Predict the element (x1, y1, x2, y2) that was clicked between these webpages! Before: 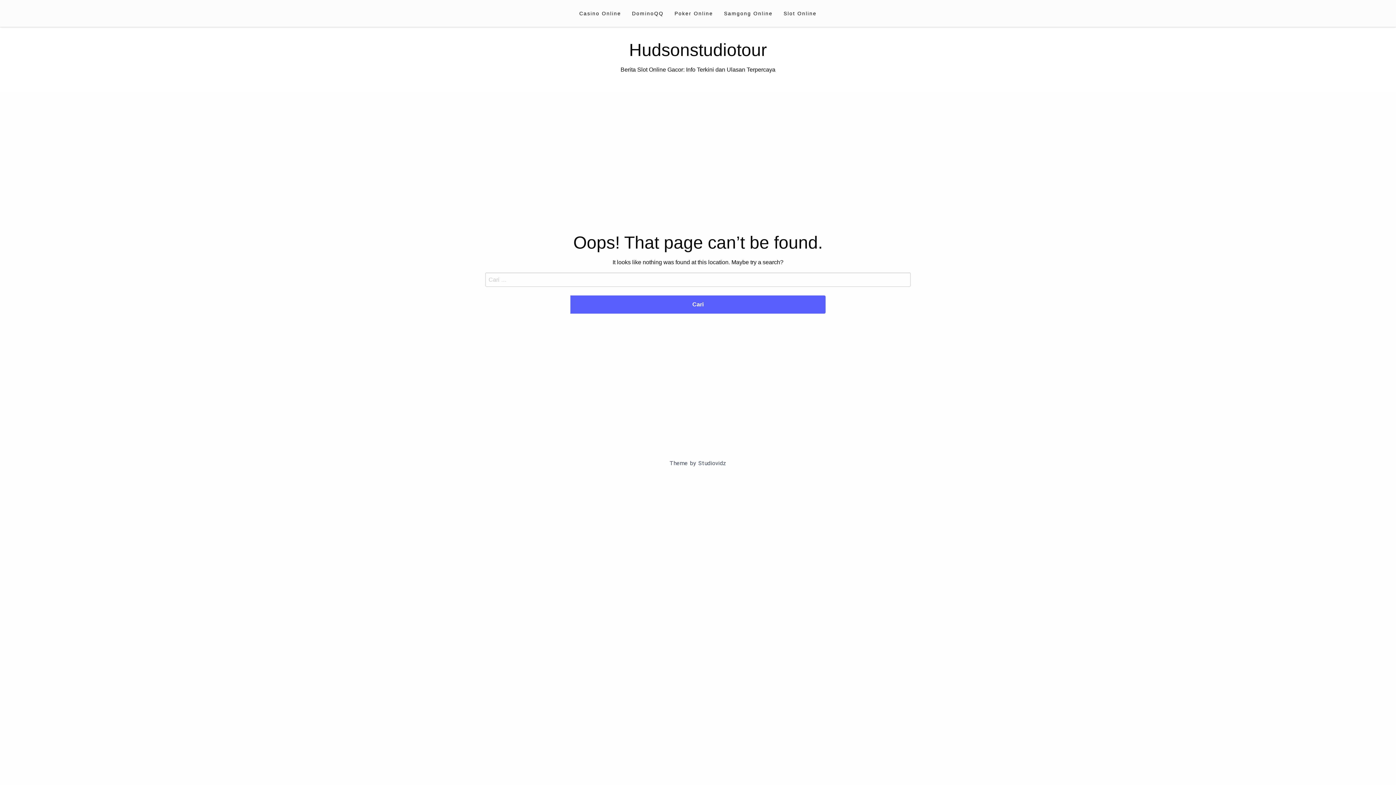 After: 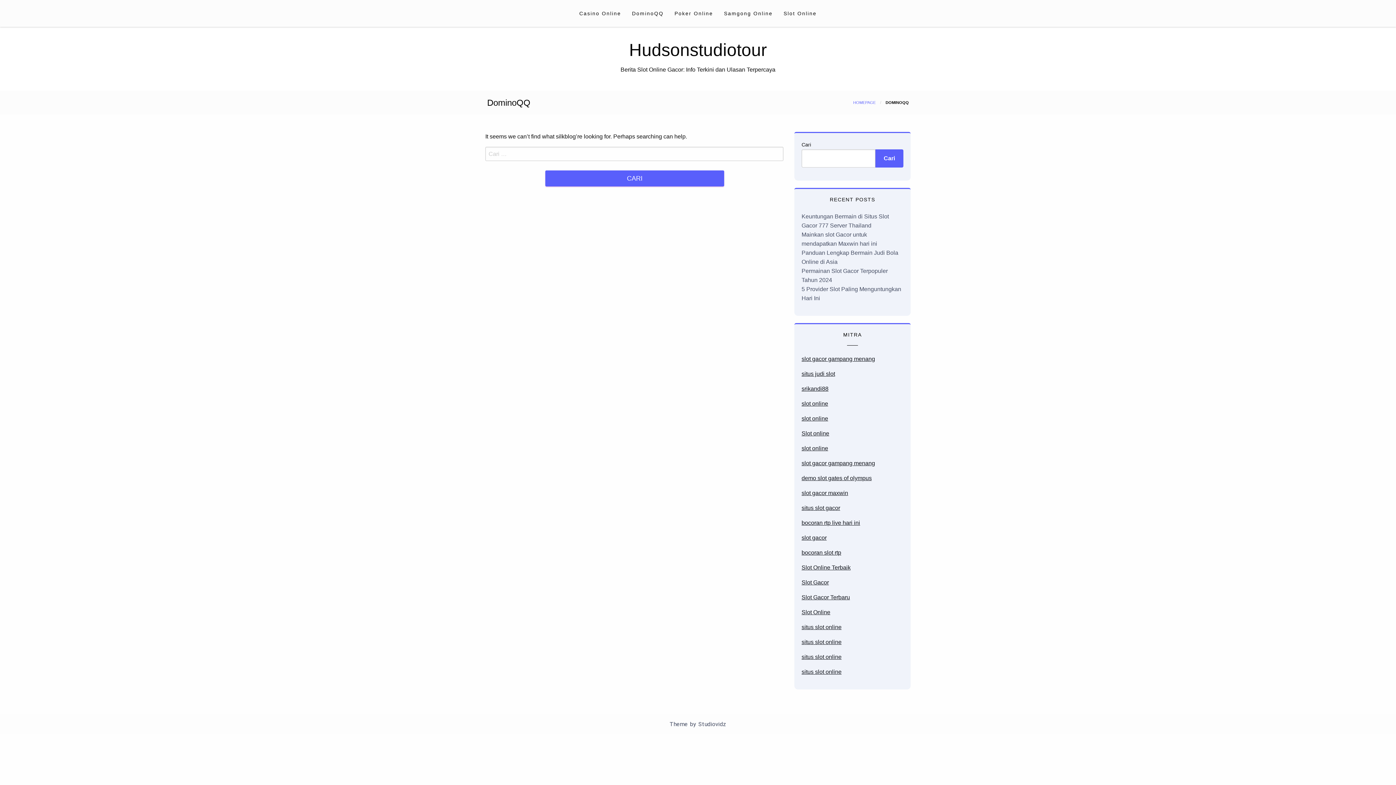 Action: bbox: (626, 3, 669, 23) label: DominoQQ